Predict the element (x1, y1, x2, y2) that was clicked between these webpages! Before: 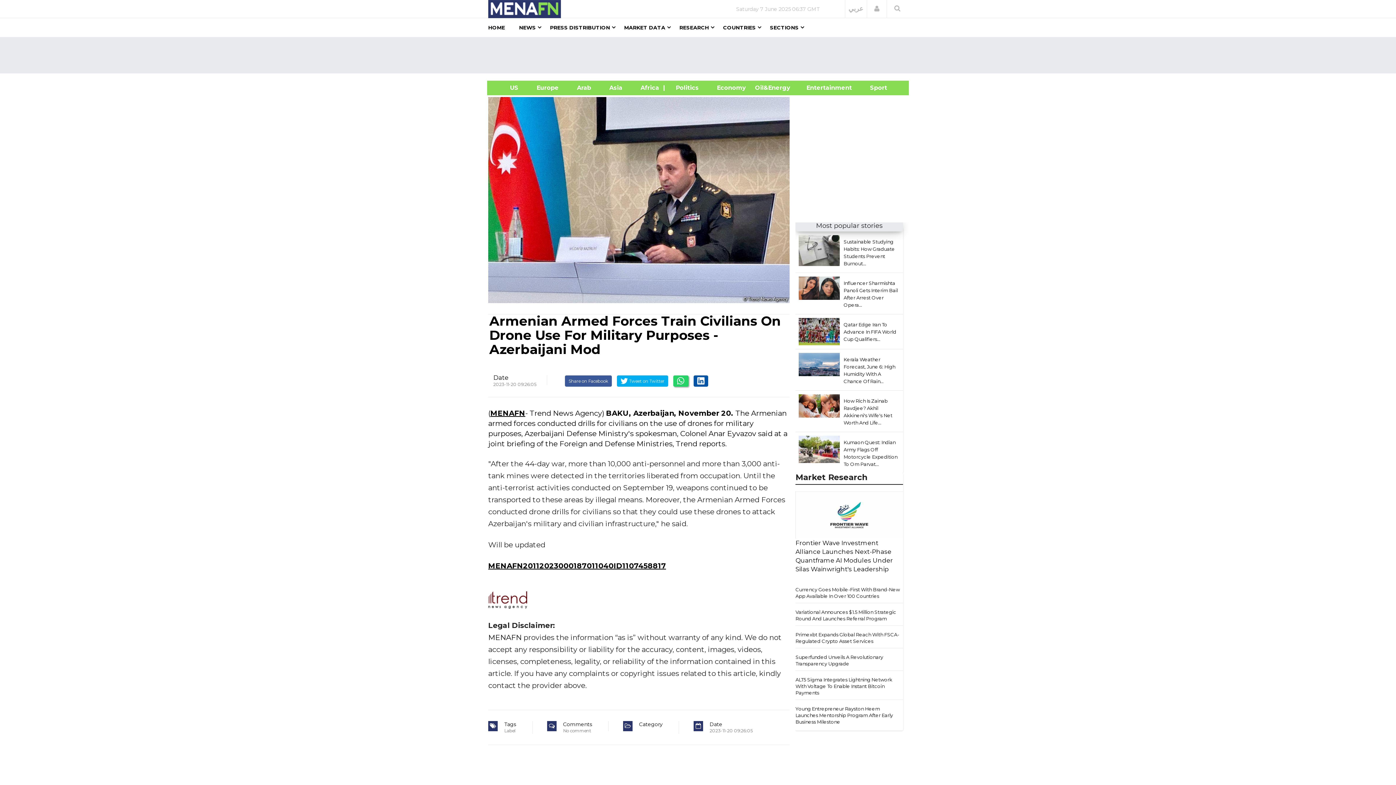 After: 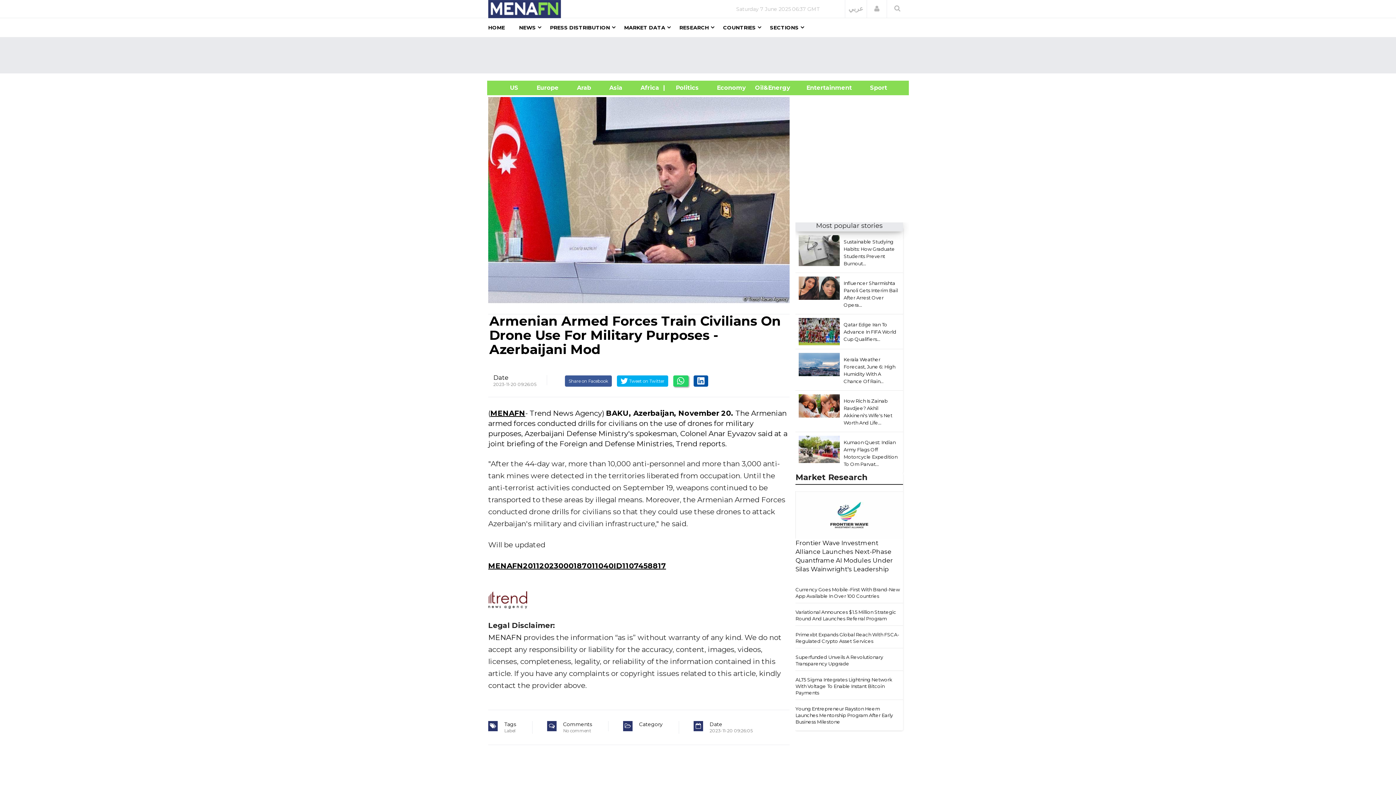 Action: bbox: (798, 288, 839, 288)